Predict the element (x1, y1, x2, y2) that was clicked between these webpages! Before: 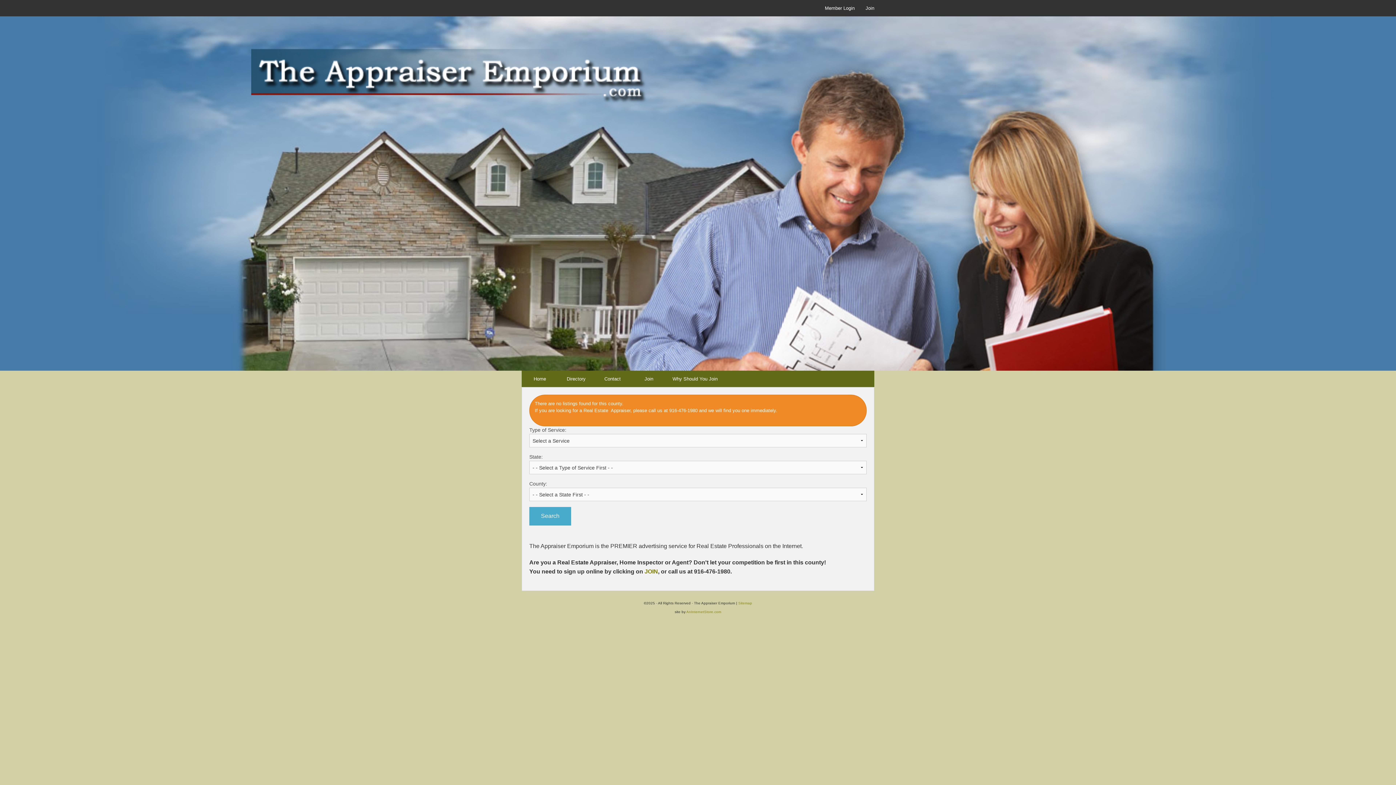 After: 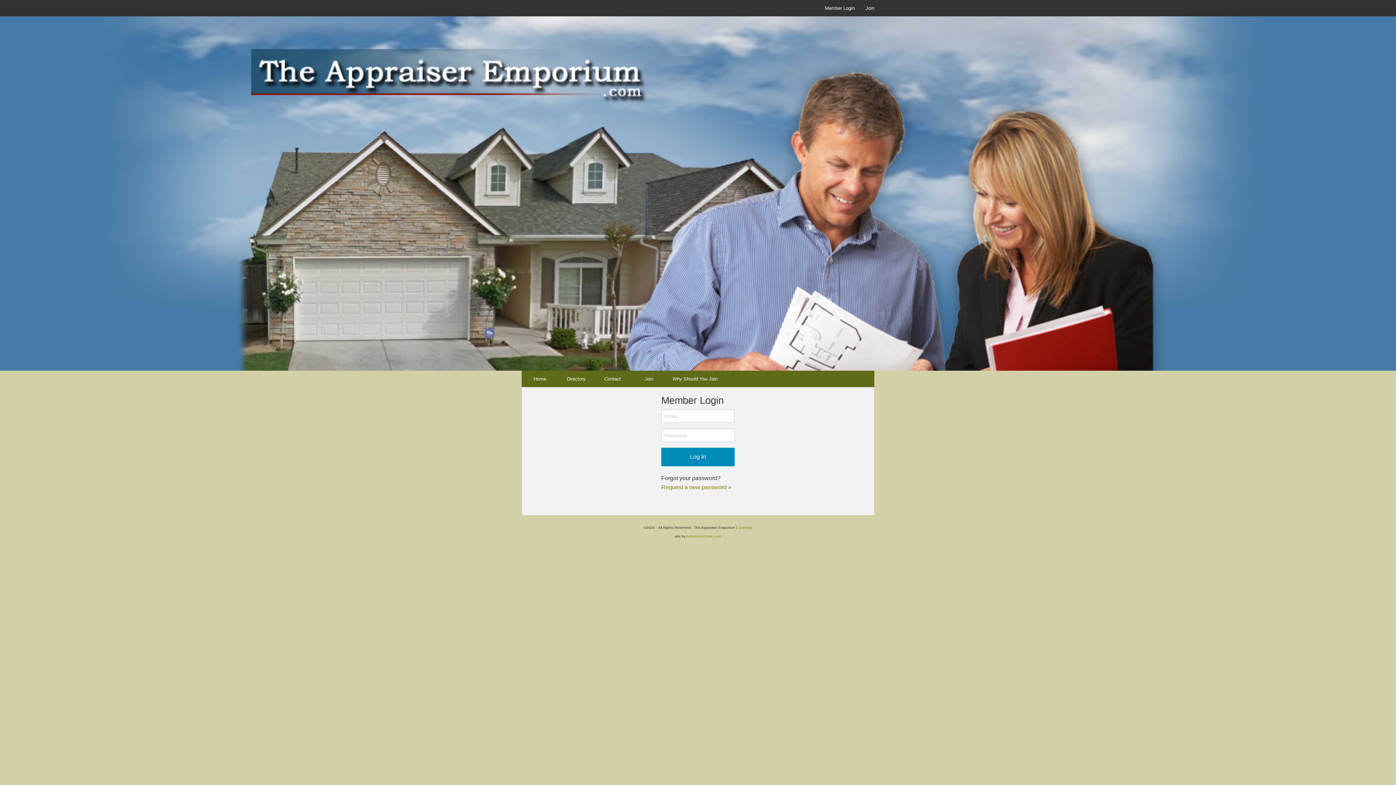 Action: label: Member Login bbox: (819, 0, 860, 16)